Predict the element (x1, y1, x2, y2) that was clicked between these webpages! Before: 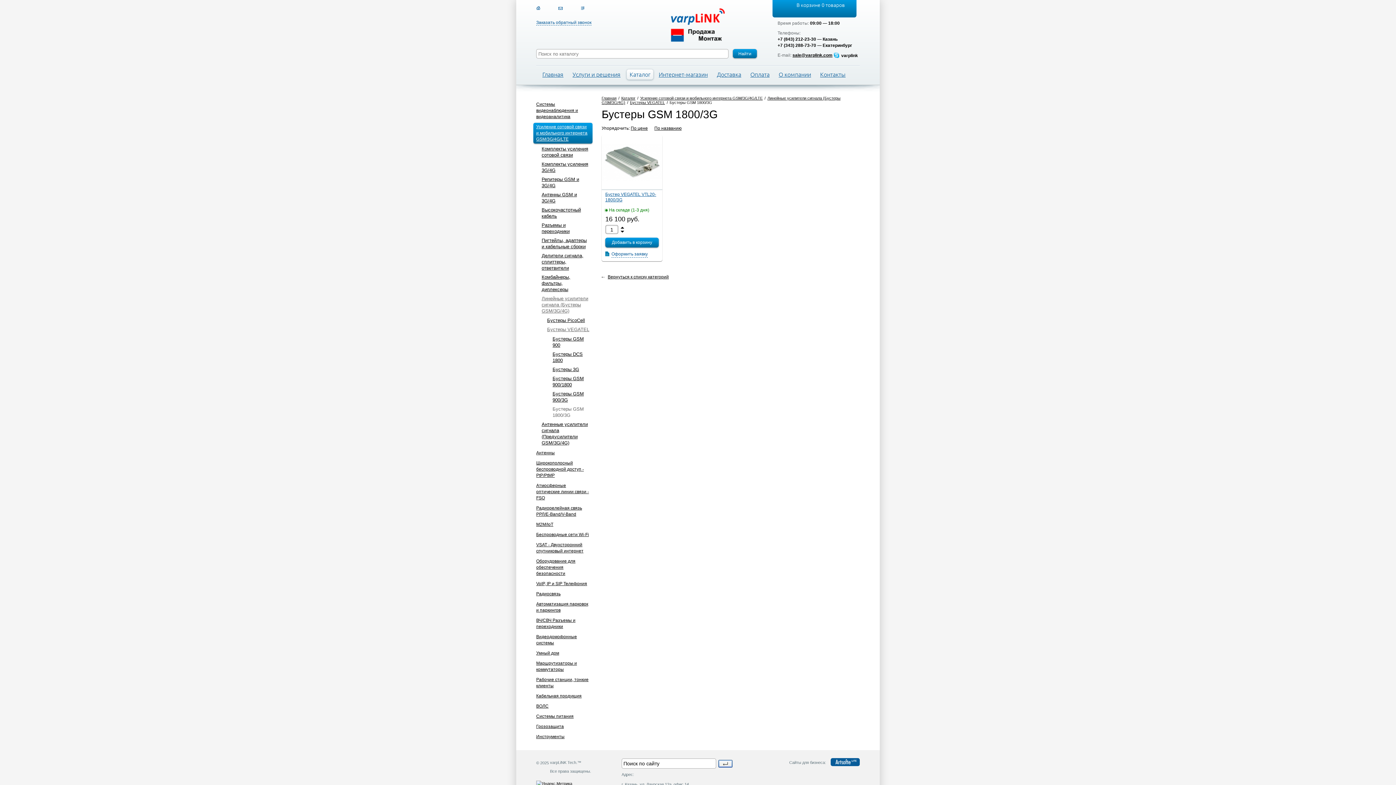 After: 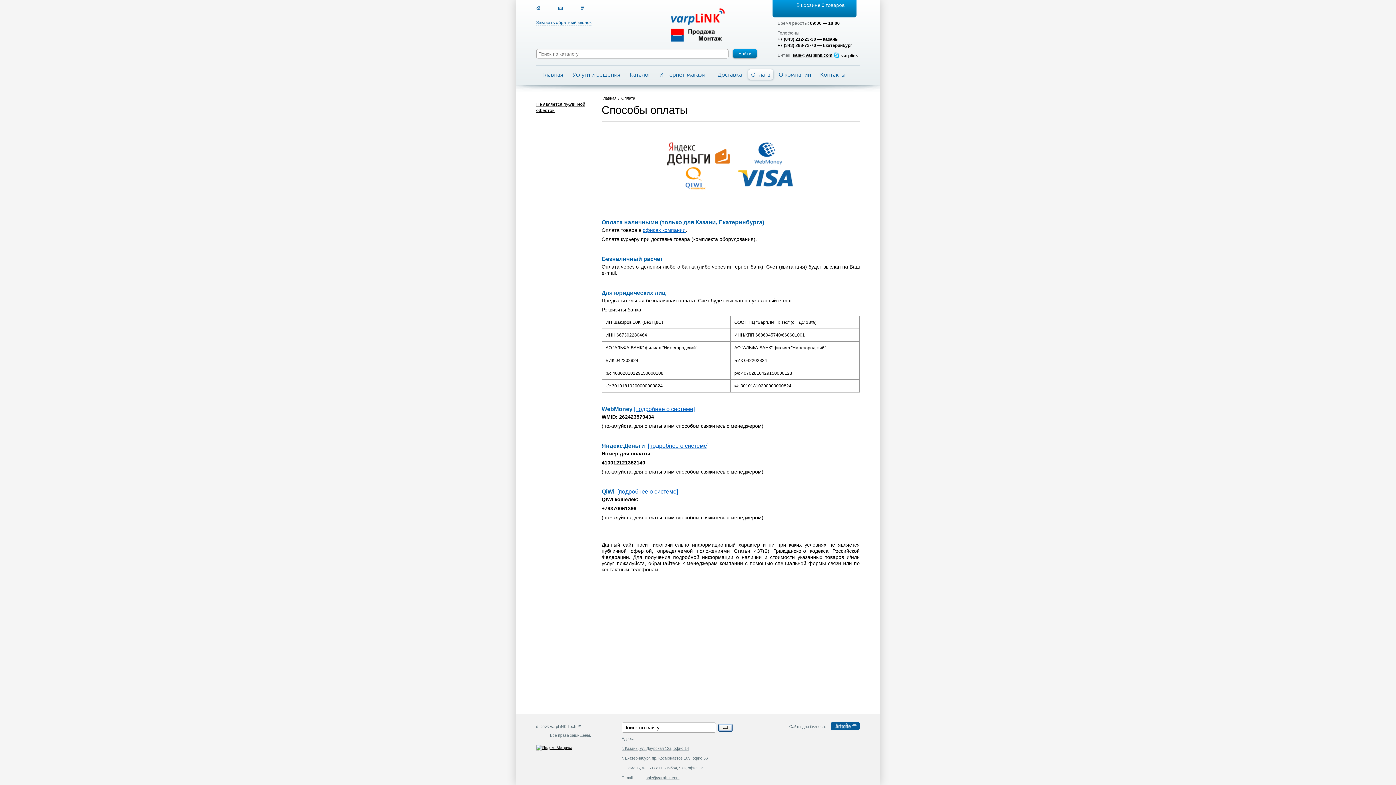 Action: label: Оплата bbox: (750, 71, 769, 77)